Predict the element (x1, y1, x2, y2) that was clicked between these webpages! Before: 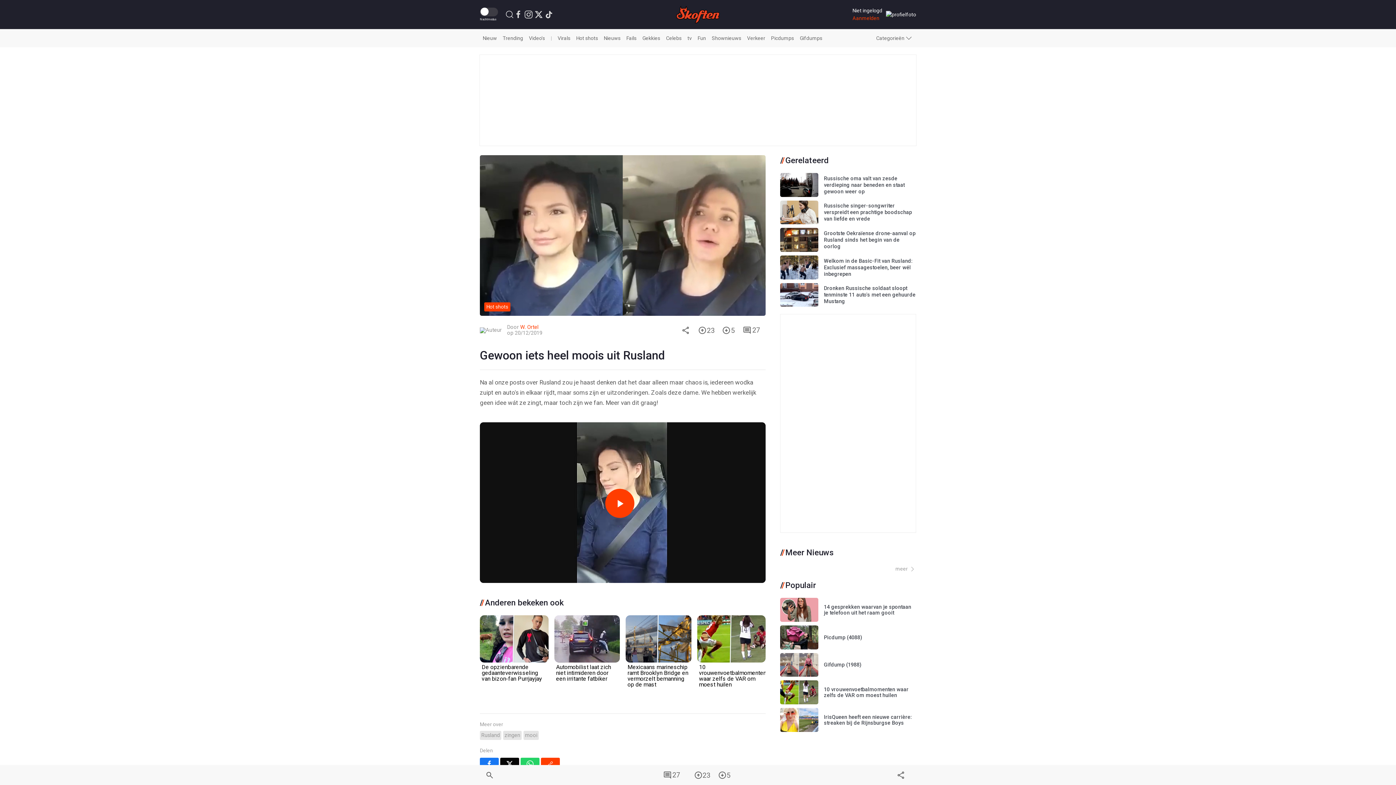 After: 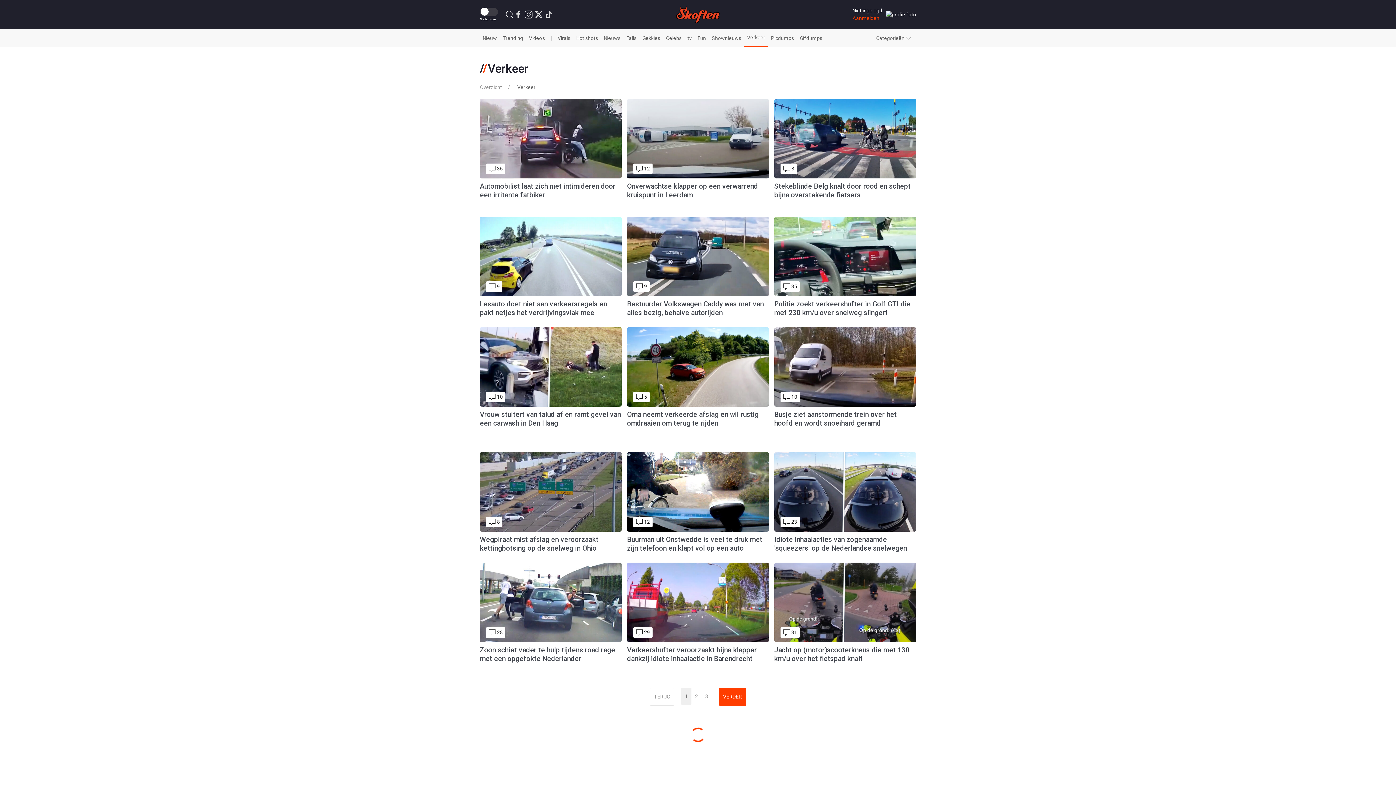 Action: bbox: (744, 29, 768, 47) label: Verkeer